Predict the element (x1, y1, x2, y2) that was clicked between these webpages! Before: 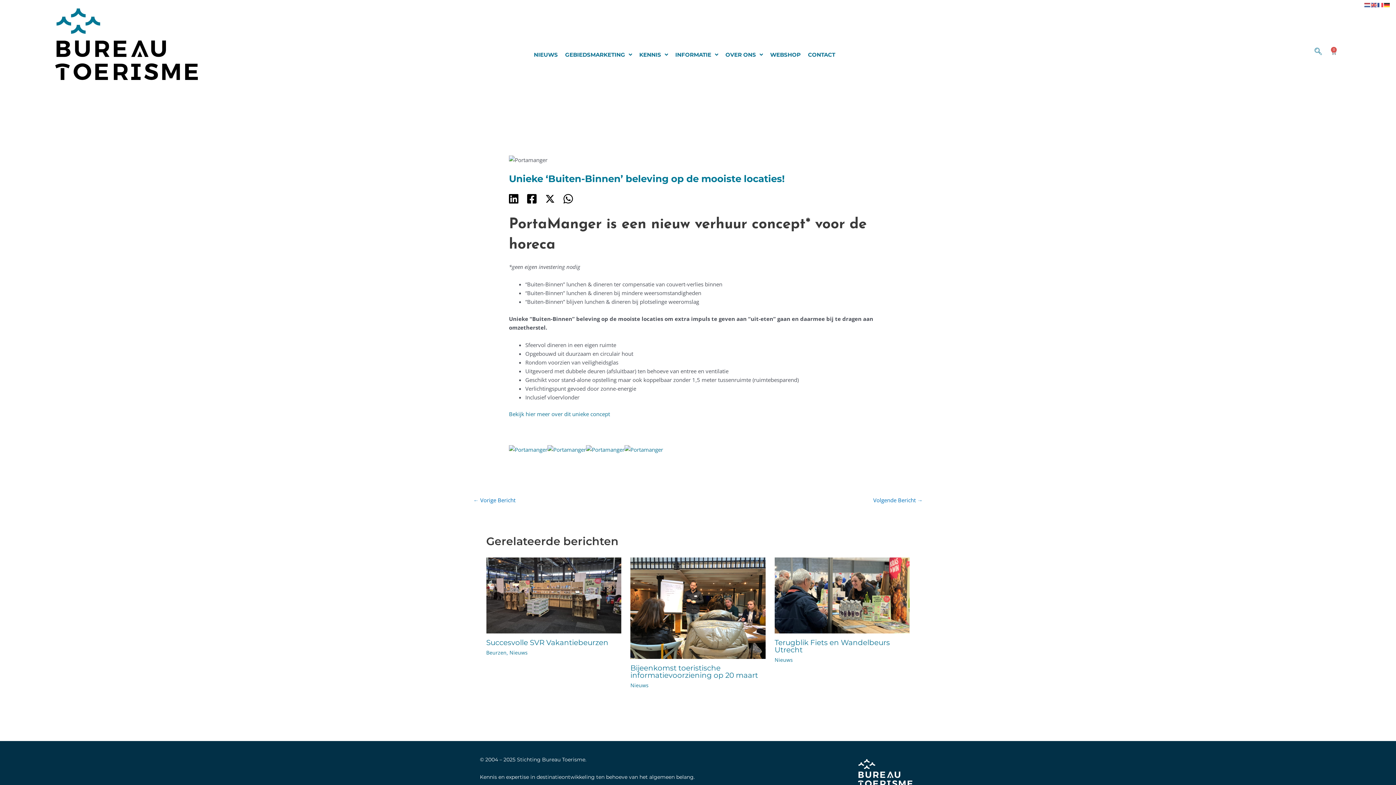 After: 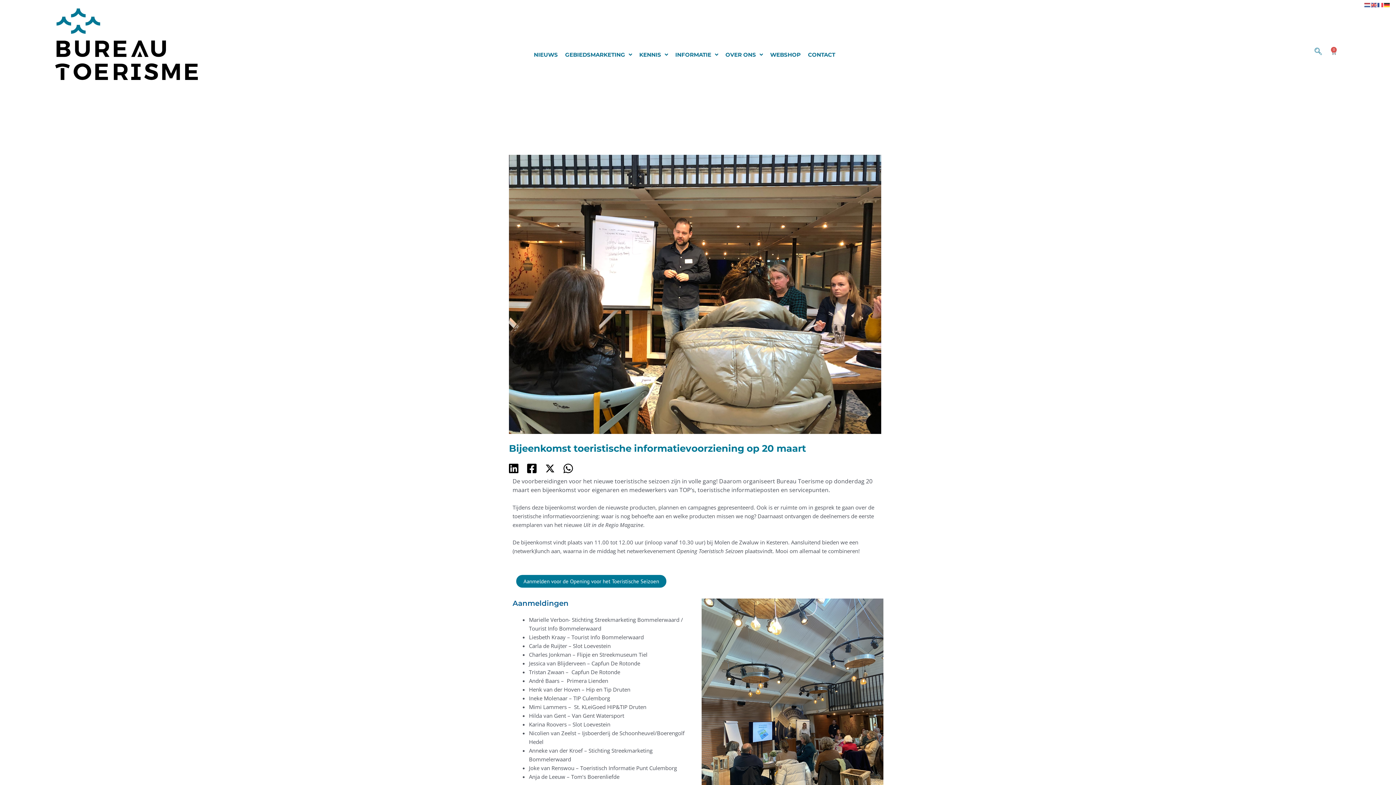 Action: bbox: (630, 663, 758, 679) label: Bijeenkomst toeristische informatievoorziening op 20 maart